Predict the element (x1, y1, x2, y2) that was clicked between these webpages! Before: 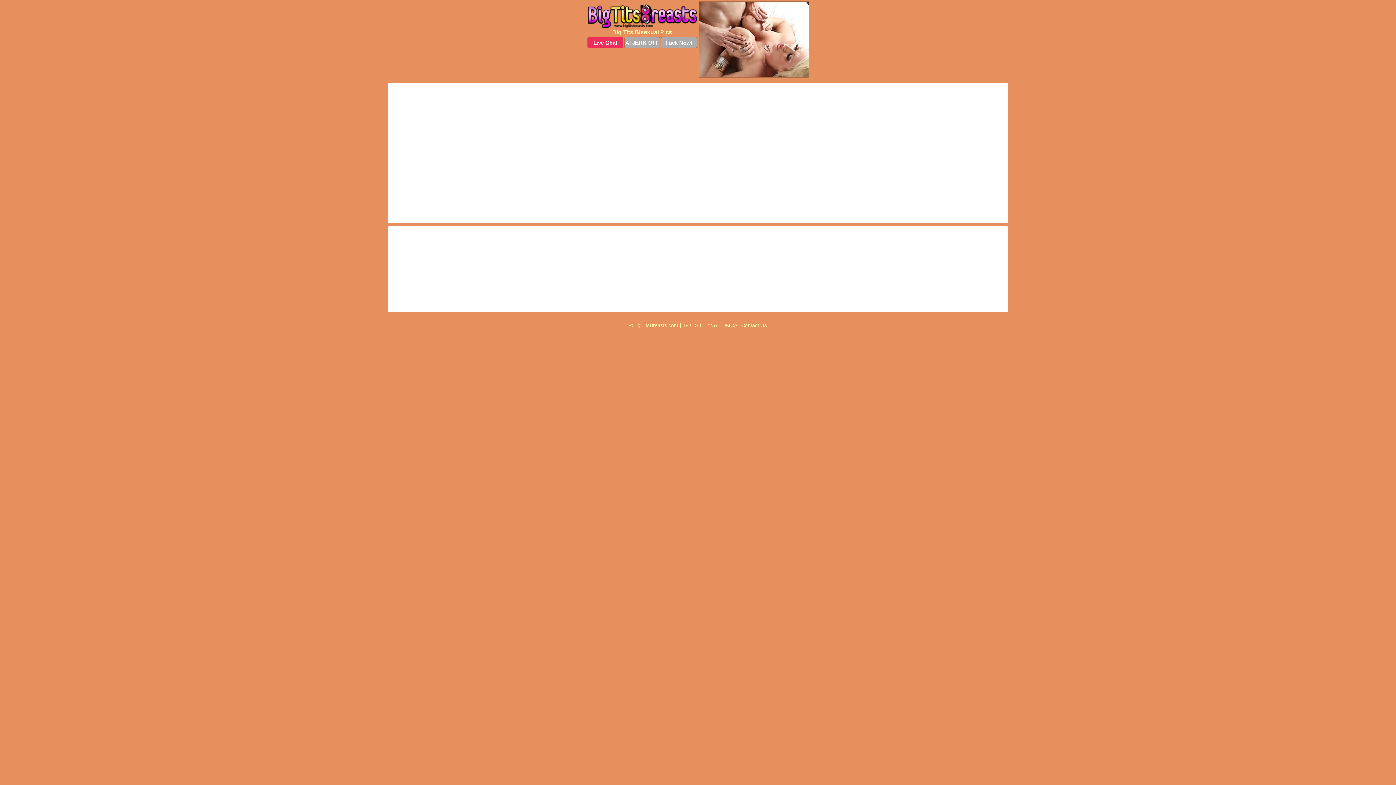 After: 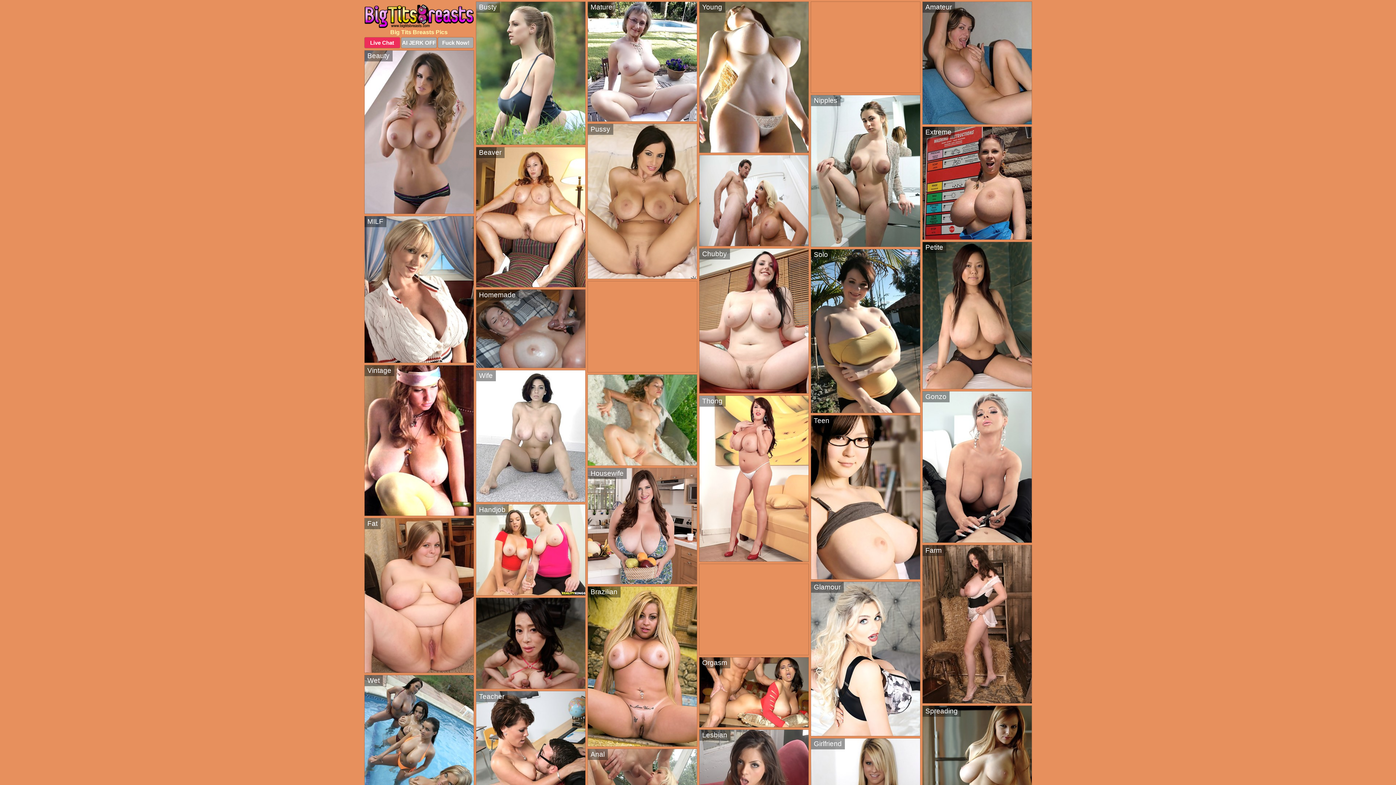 Action: bbox: (587, 4, 697, 28)